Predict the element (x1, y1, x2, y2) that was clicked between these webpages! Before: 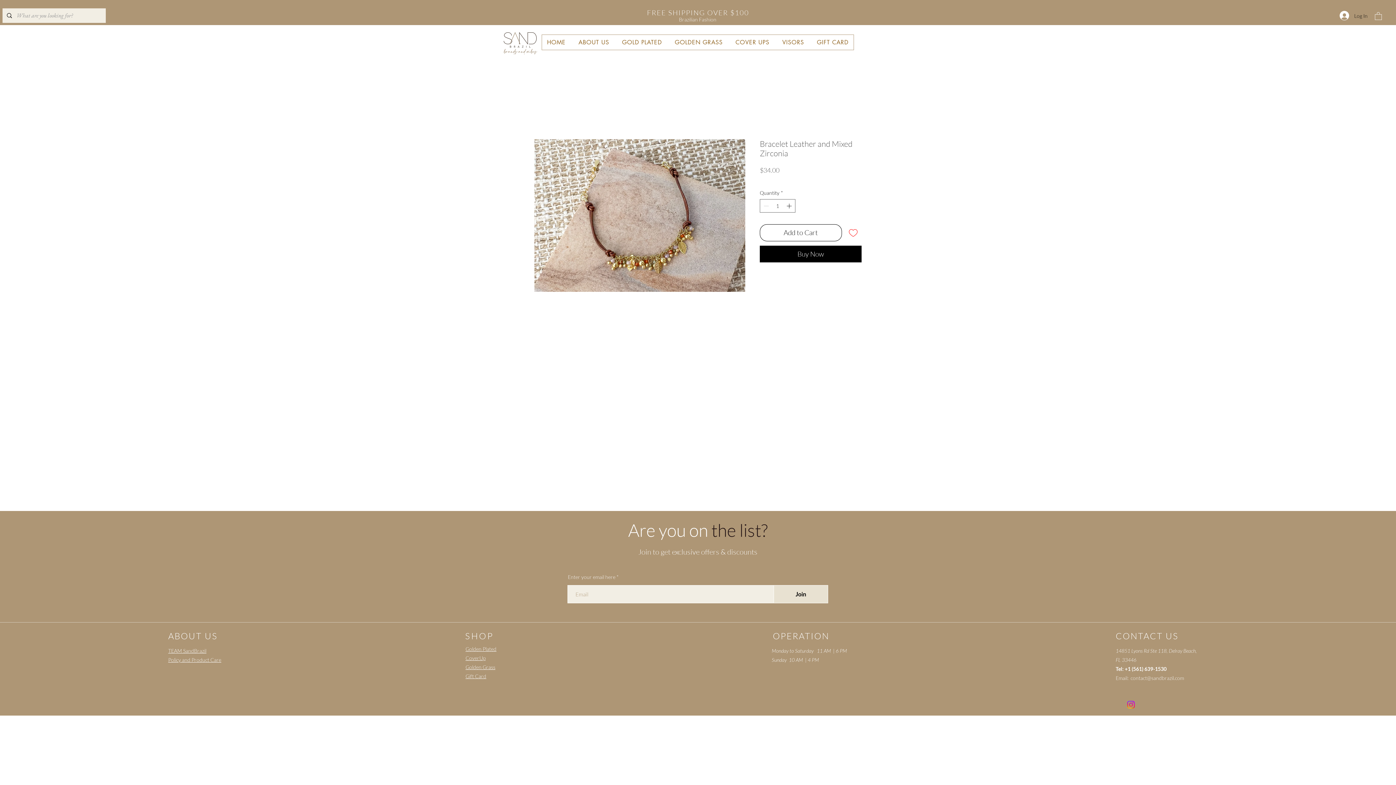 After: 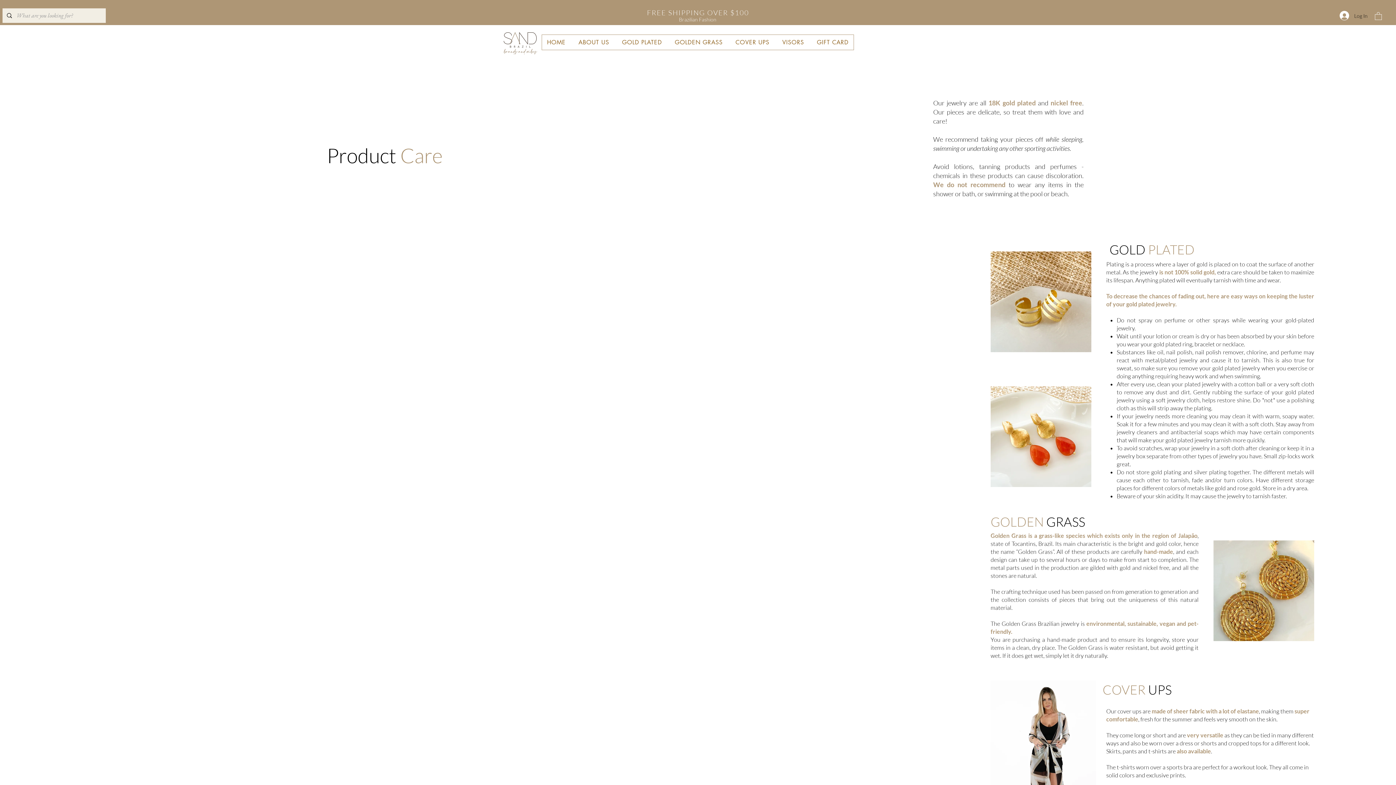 Action: bbox: (168, 657, 221, 663) label: Policy and Product Care